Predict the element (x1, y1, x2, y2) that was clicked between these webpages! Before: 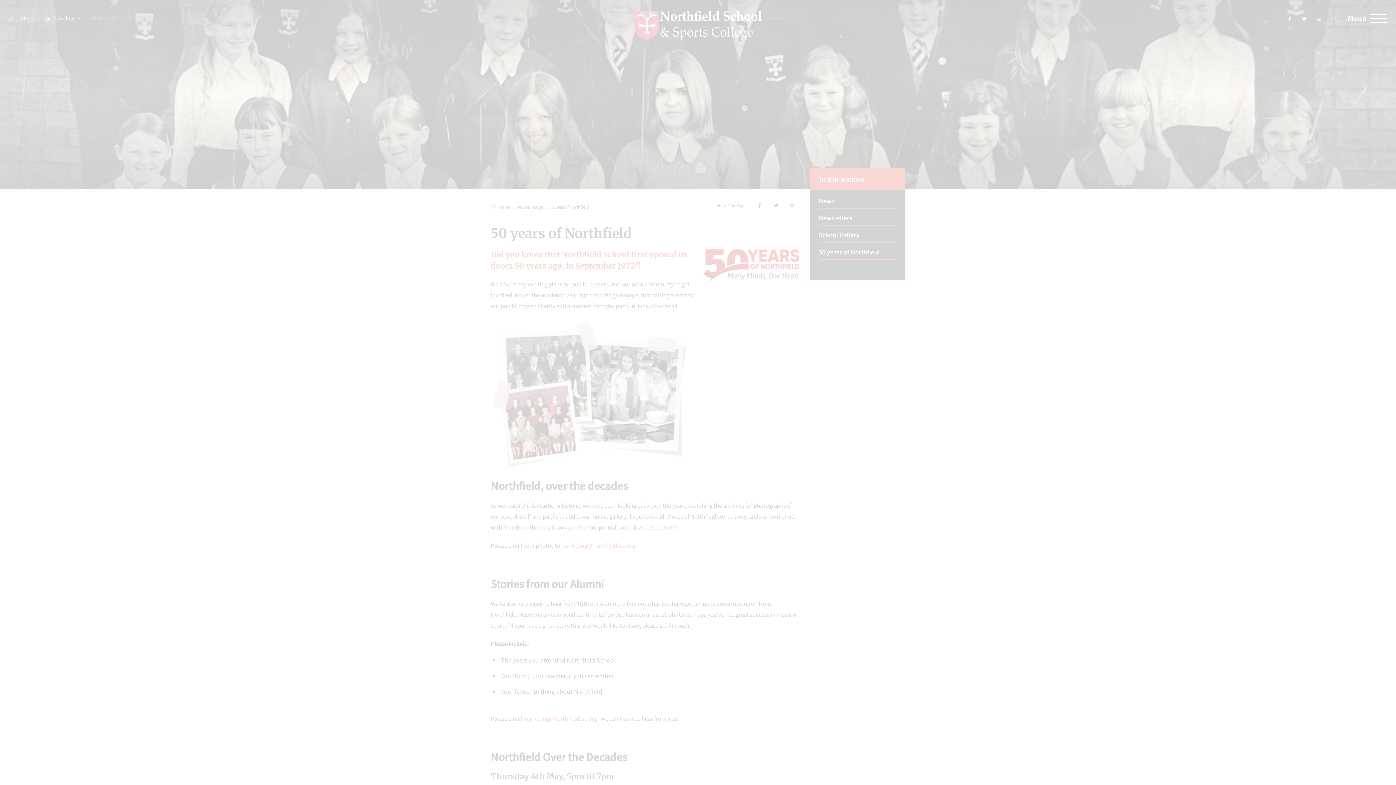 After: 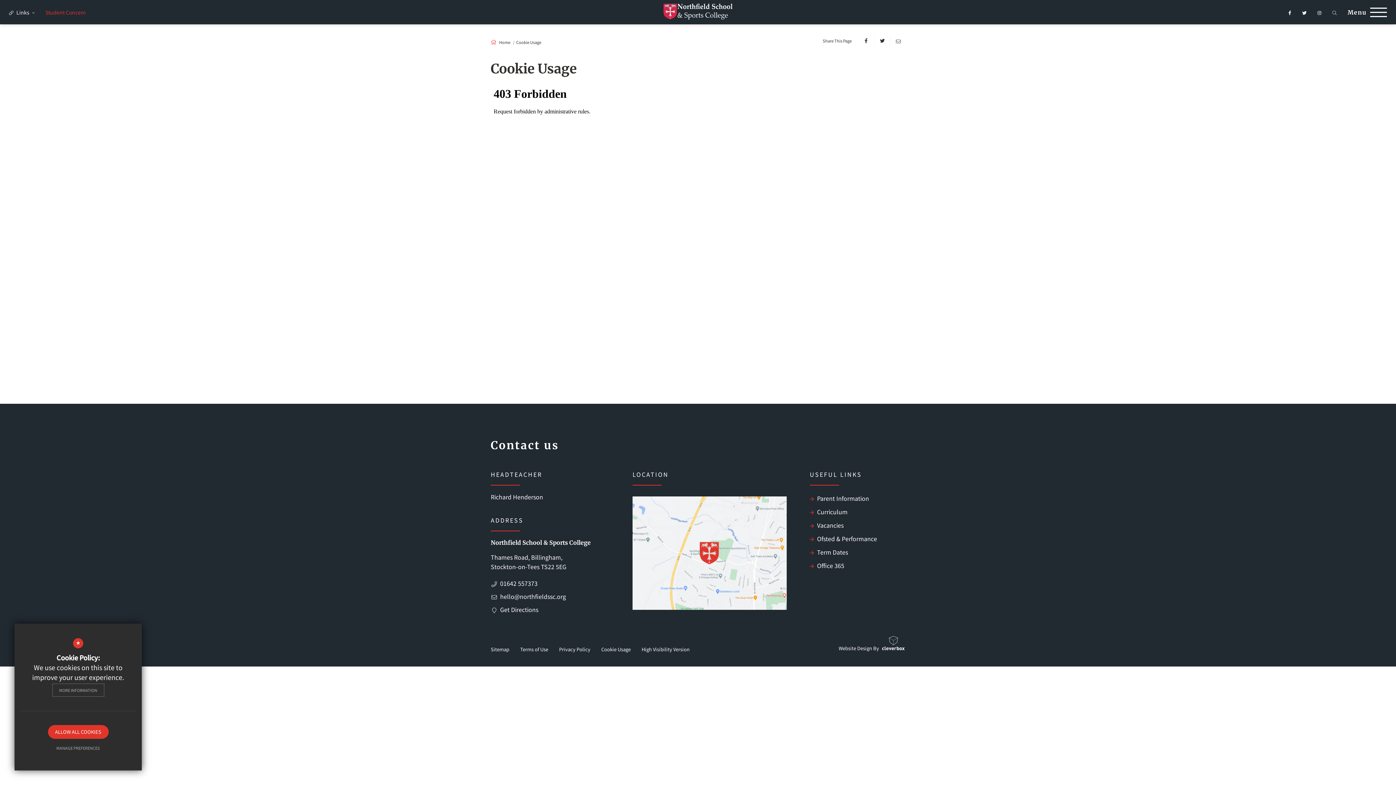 Action: bbox: (51, 683, 104, 697) label: MORE INFORMATION